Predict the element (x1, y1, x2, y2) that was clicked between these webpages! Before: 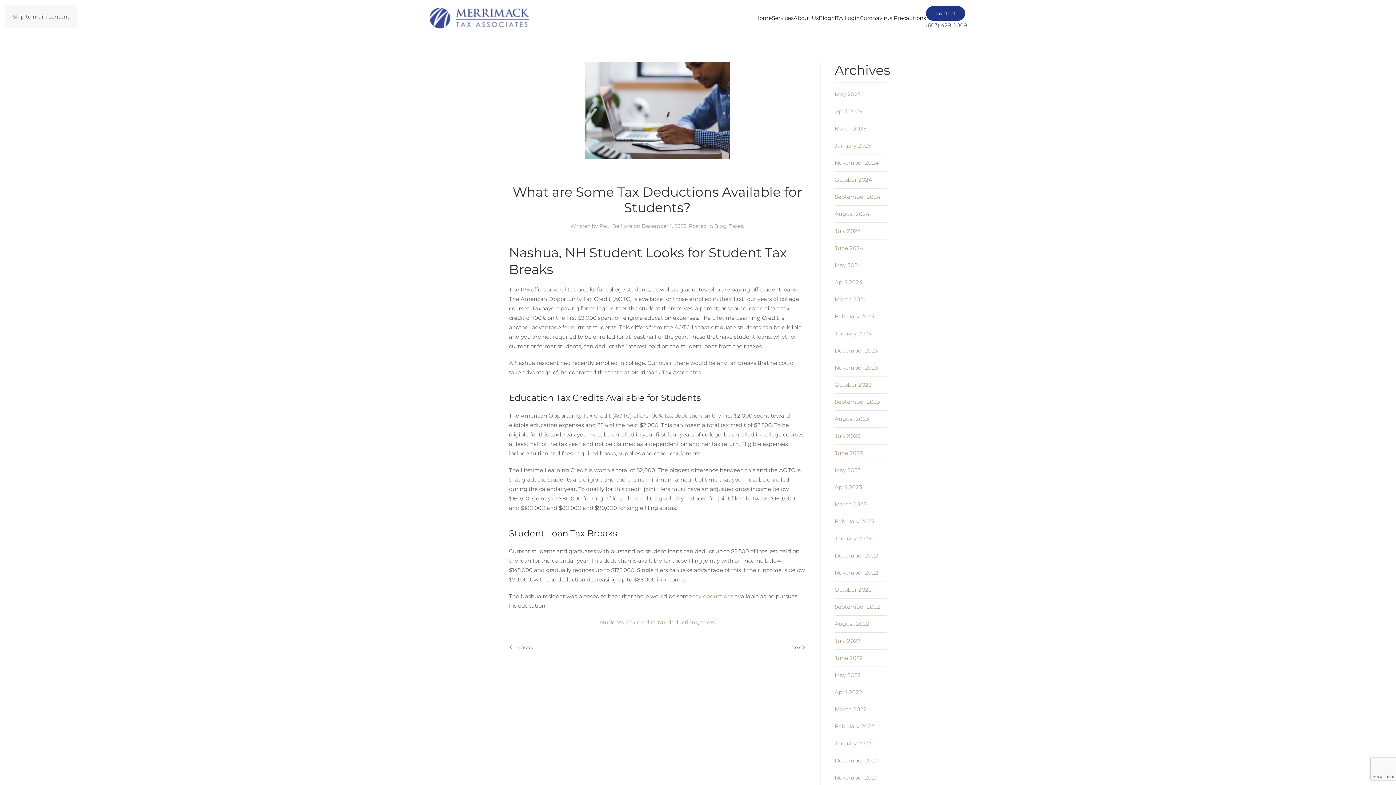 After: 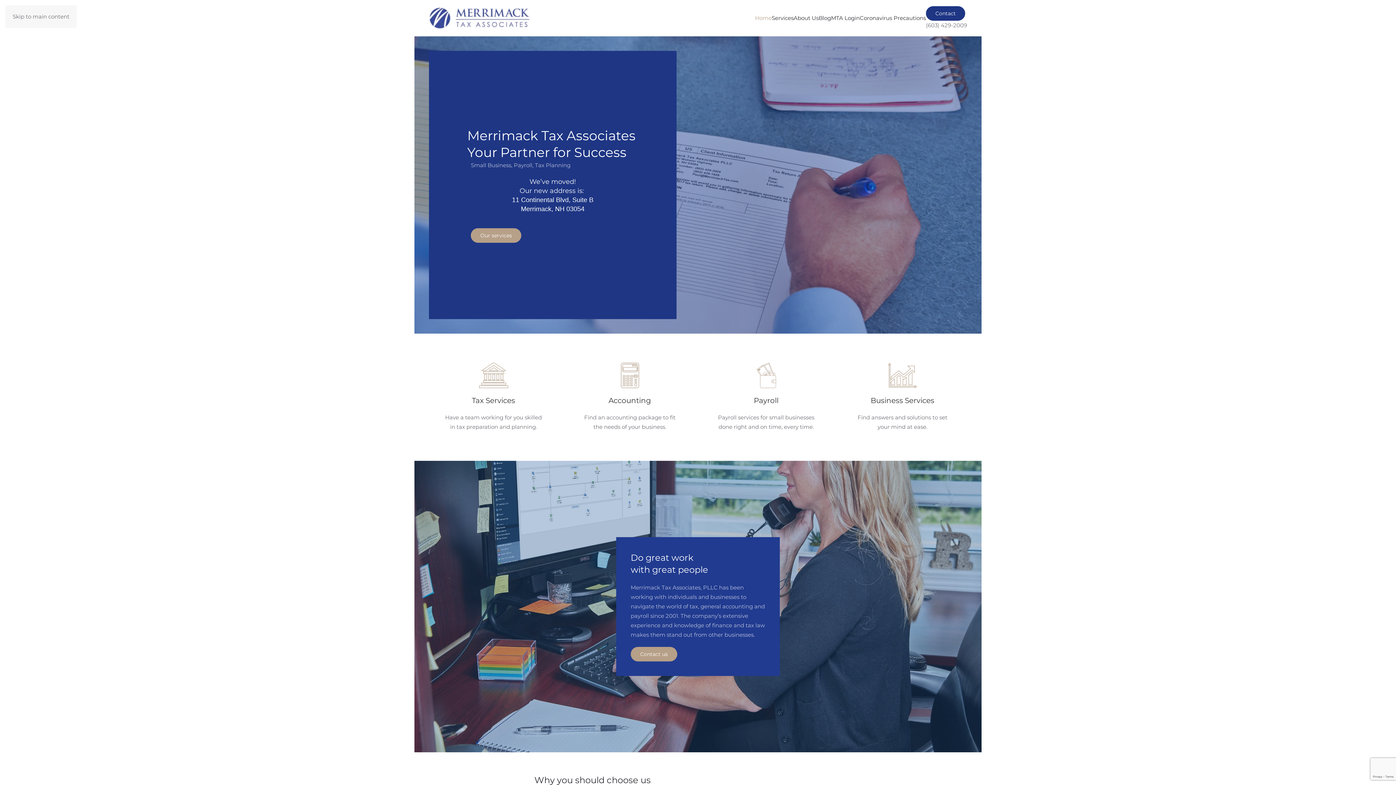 Action: bbox: (755, 0, 772, 36) label: Home